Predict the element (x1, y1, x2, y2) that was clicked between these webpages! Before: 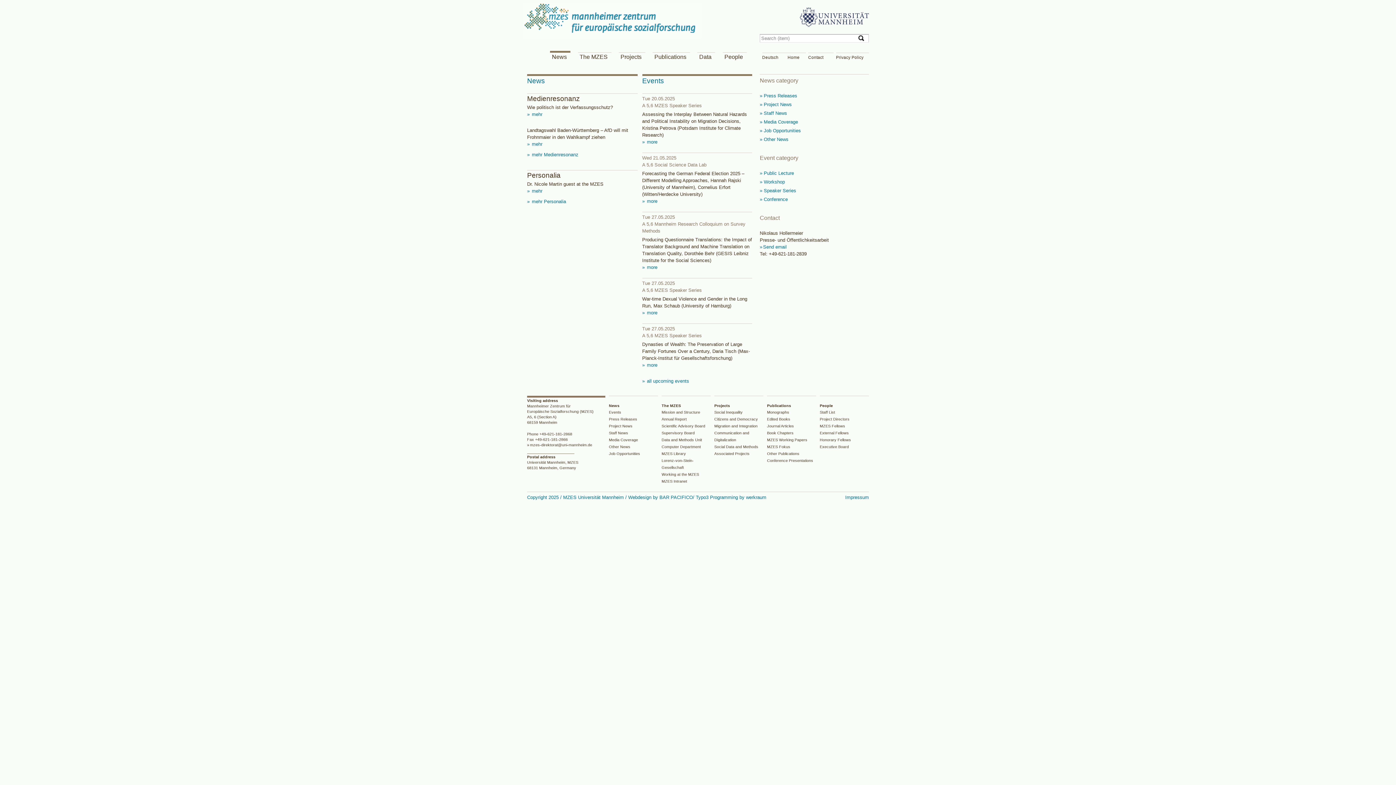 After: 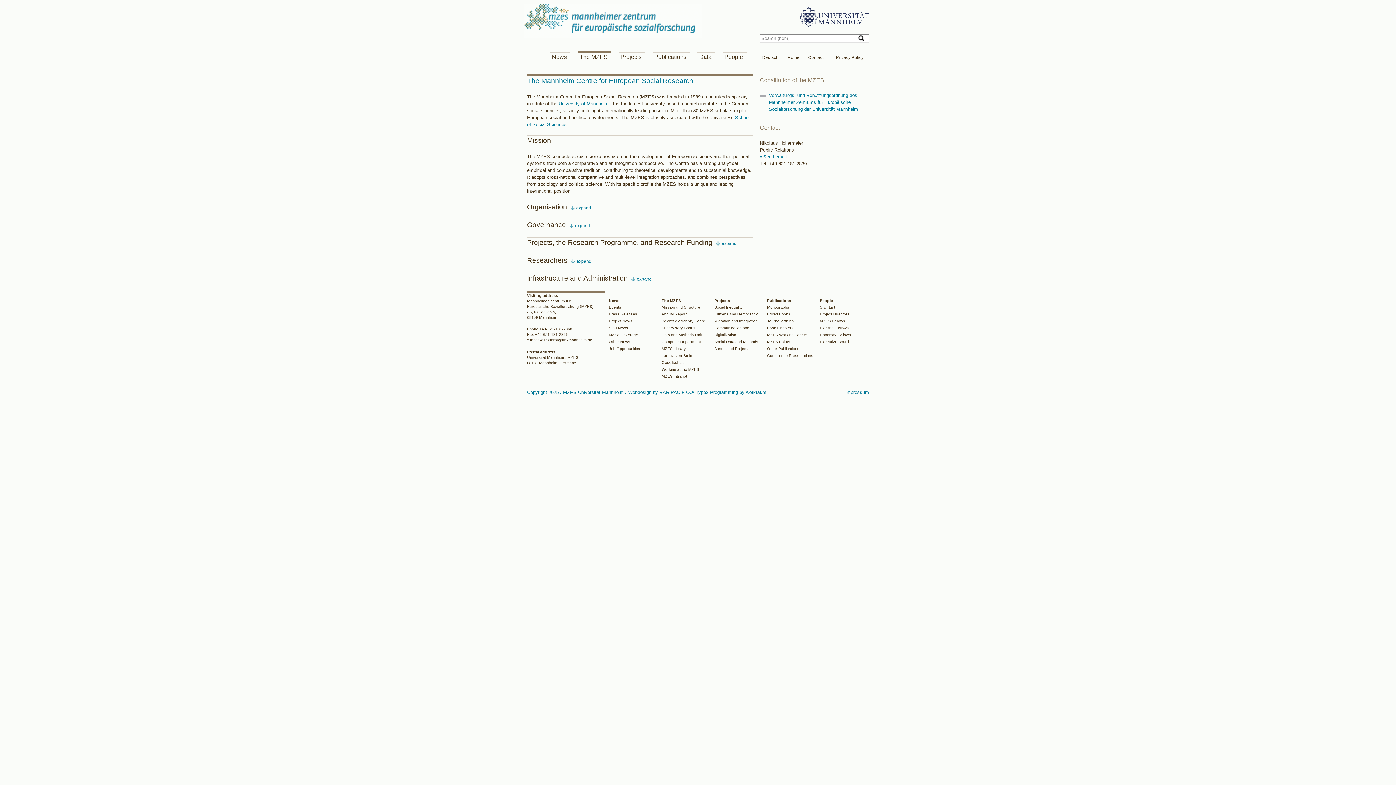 Action: bbox: (578, 52, 611, 61) label: The MZES